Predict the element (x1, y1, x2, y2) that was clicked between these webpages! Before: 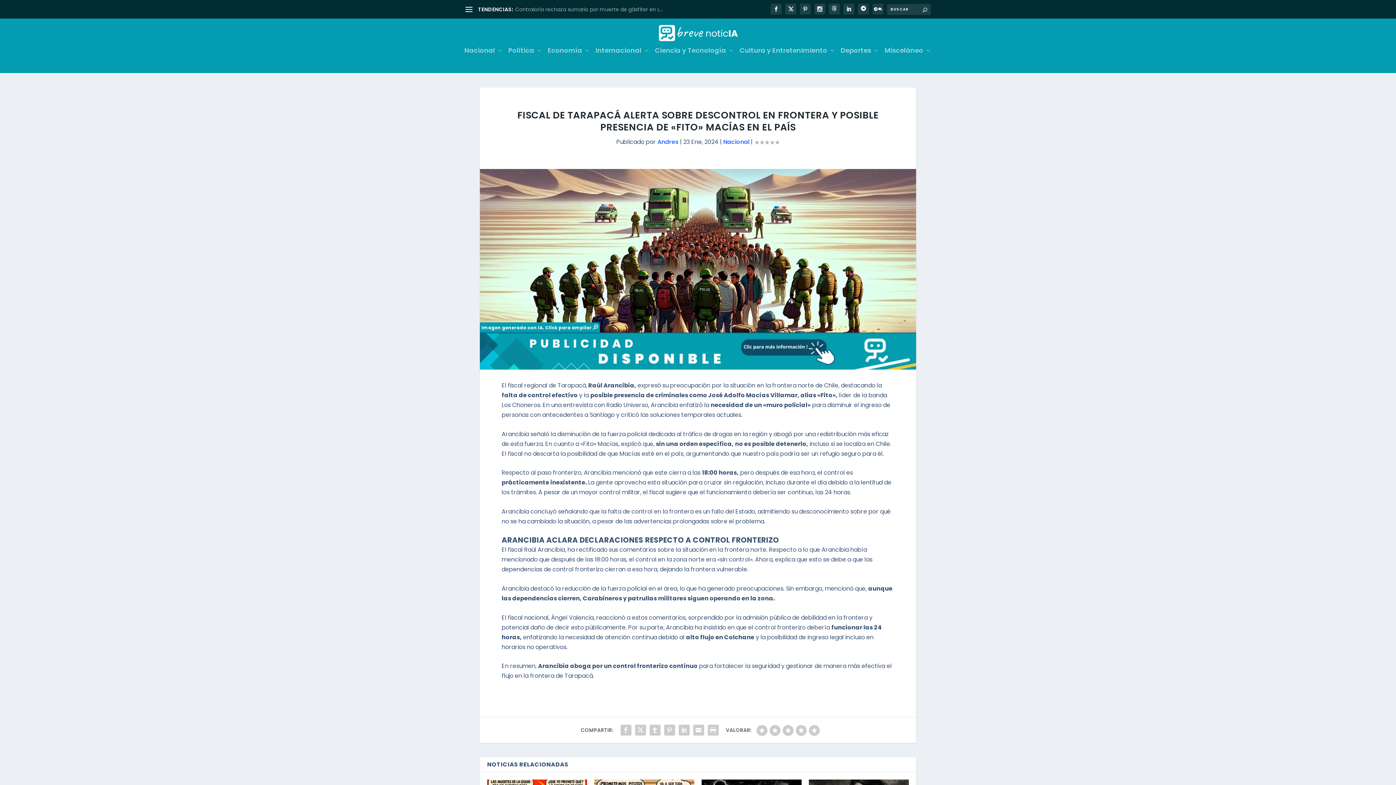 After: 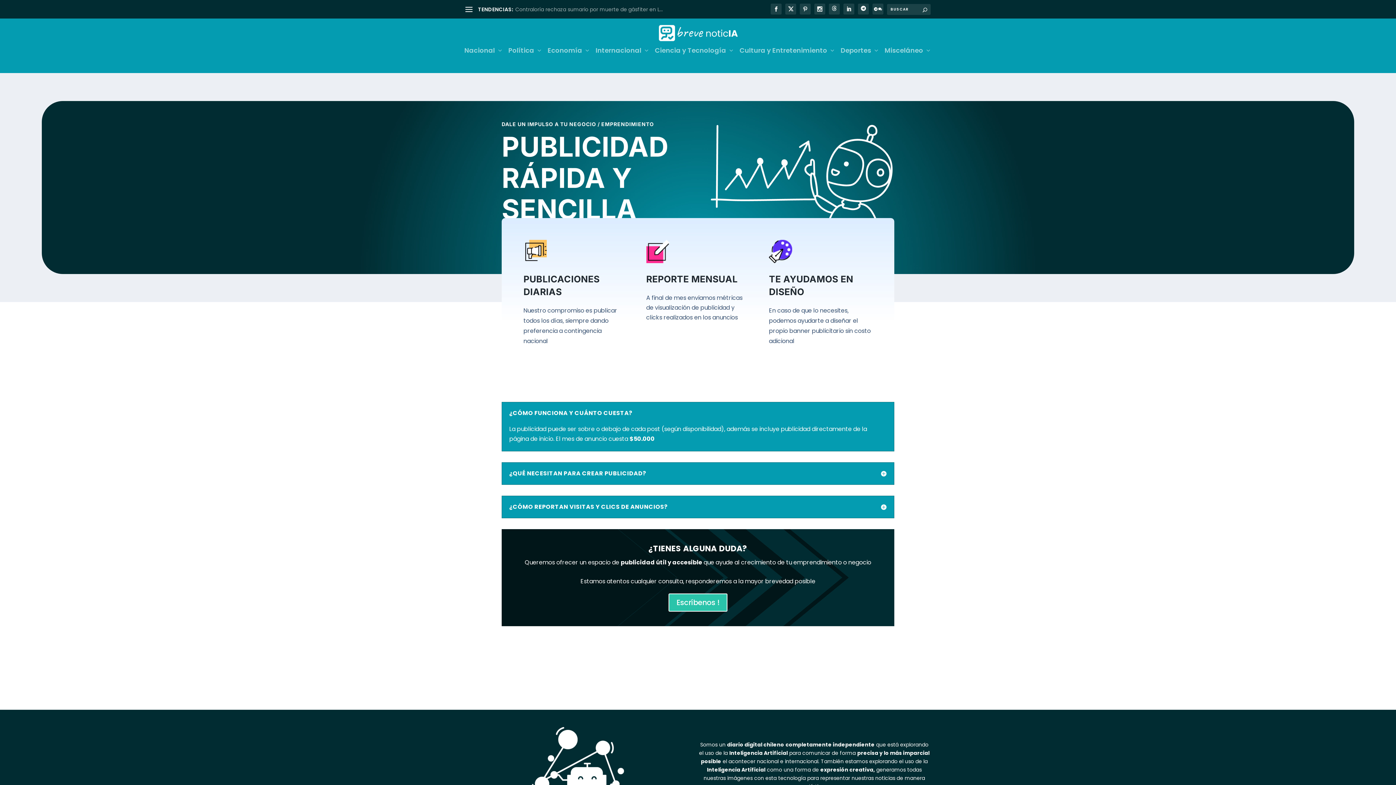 Action: bbox: (480, 333, 916, 369)